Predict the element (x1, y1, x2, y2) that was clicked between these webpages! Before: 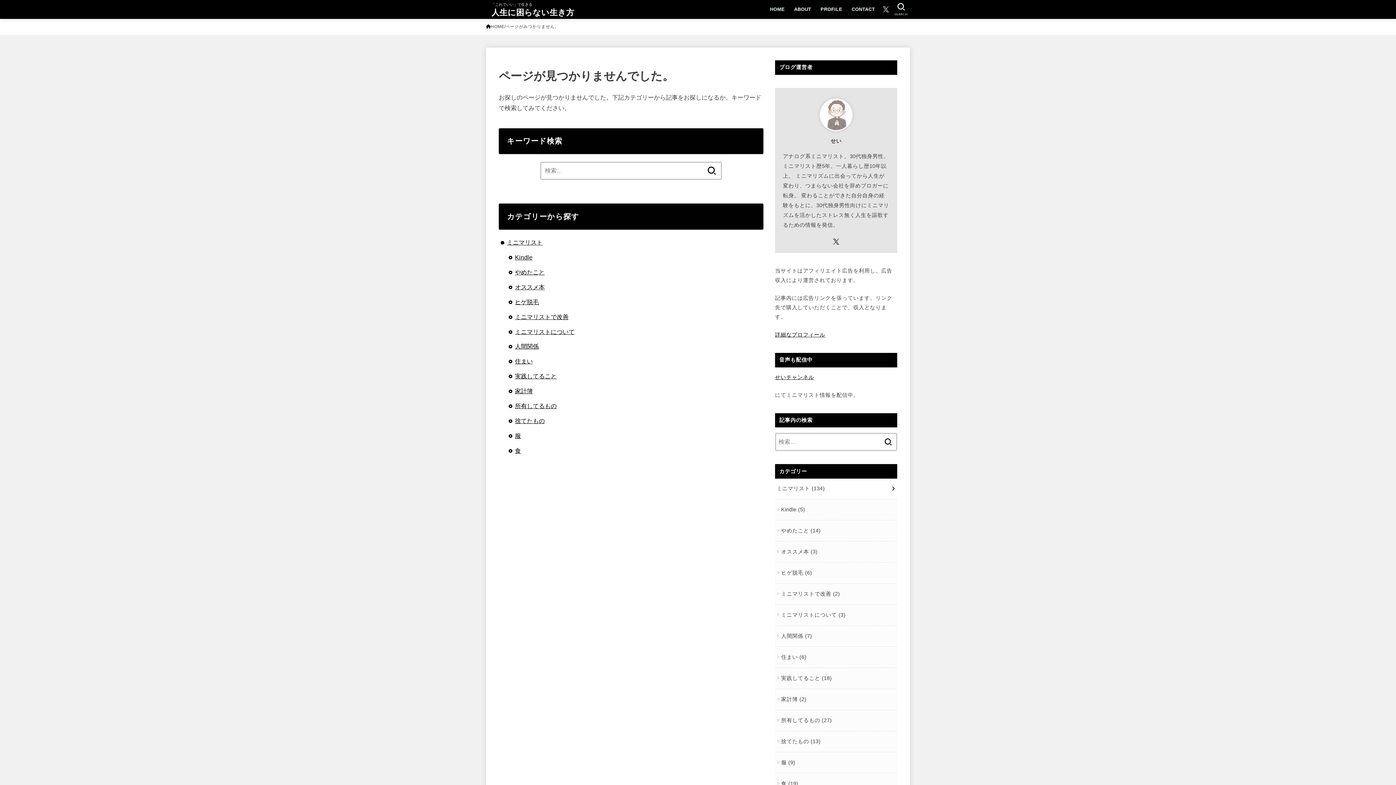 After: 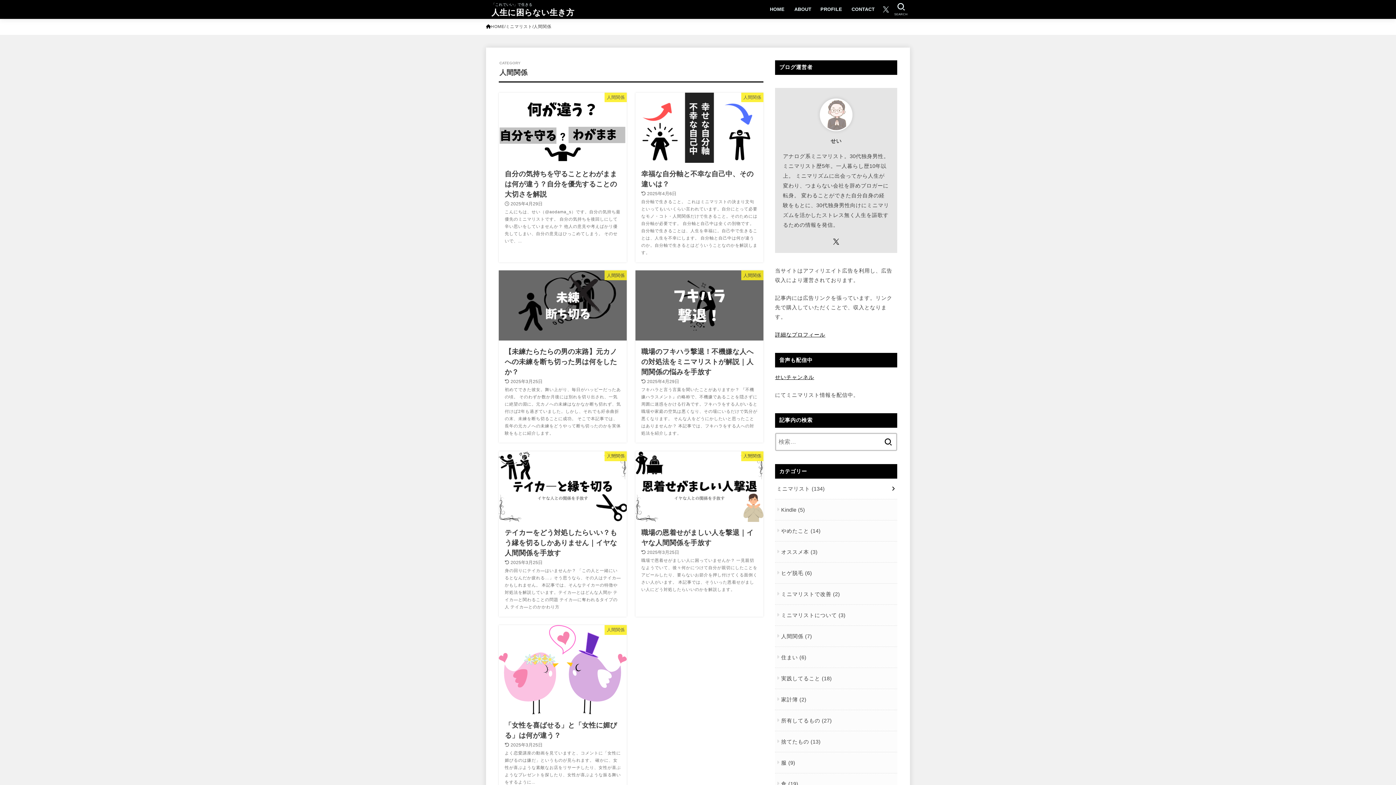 Action: bbox: (775, 626, 897, 646) label: 人間関係 (7)